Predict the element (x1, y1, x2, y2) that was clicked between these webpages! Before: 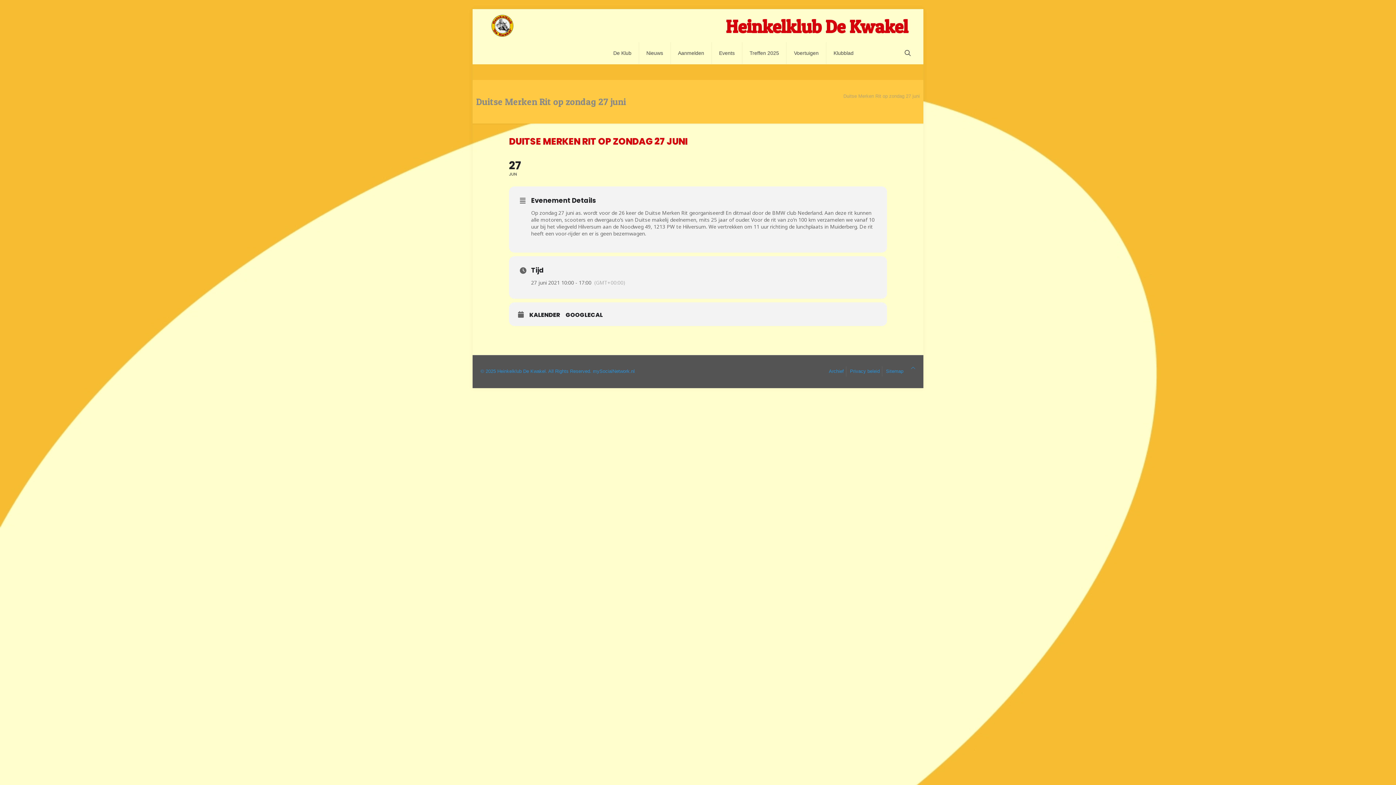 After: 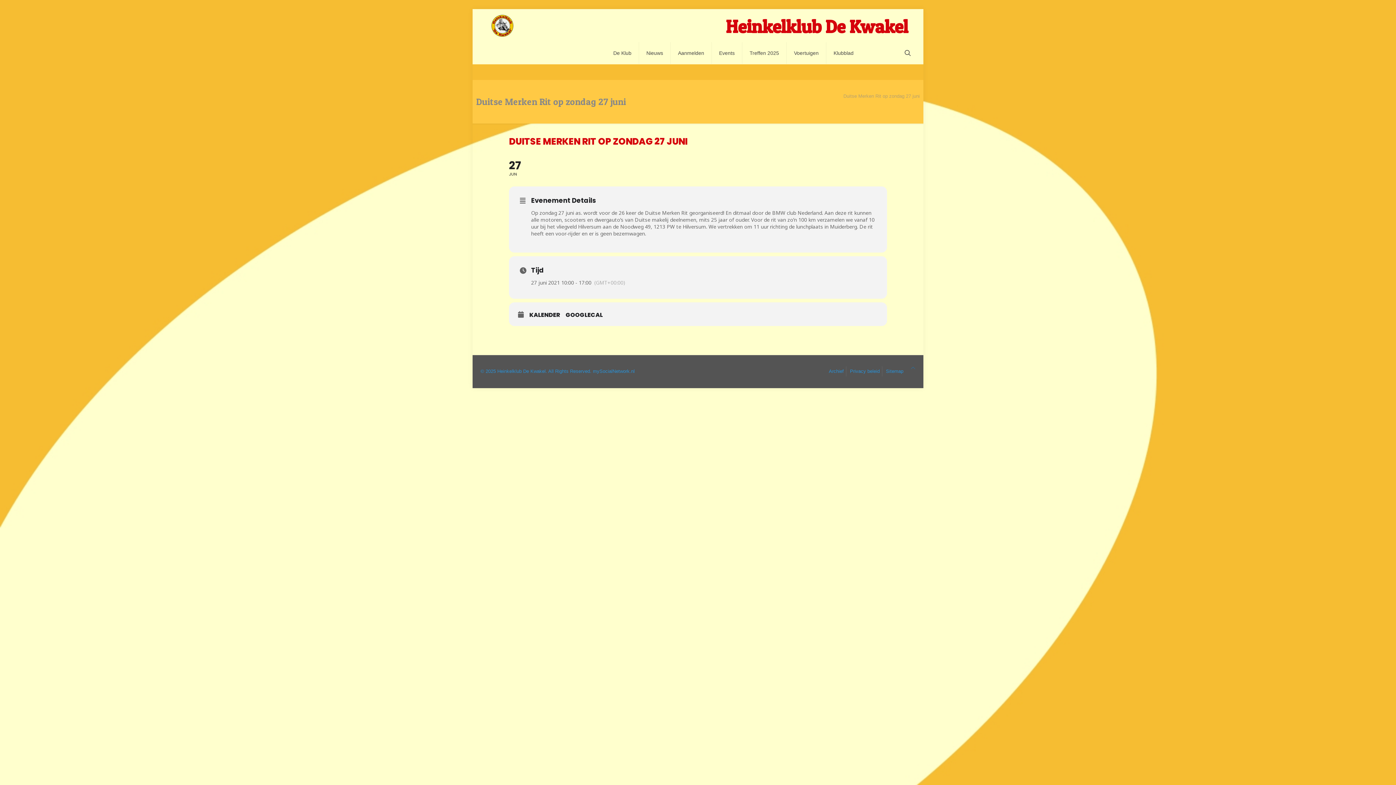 Action: bbox: (910, 363, 915, 373) label: Back to top icon